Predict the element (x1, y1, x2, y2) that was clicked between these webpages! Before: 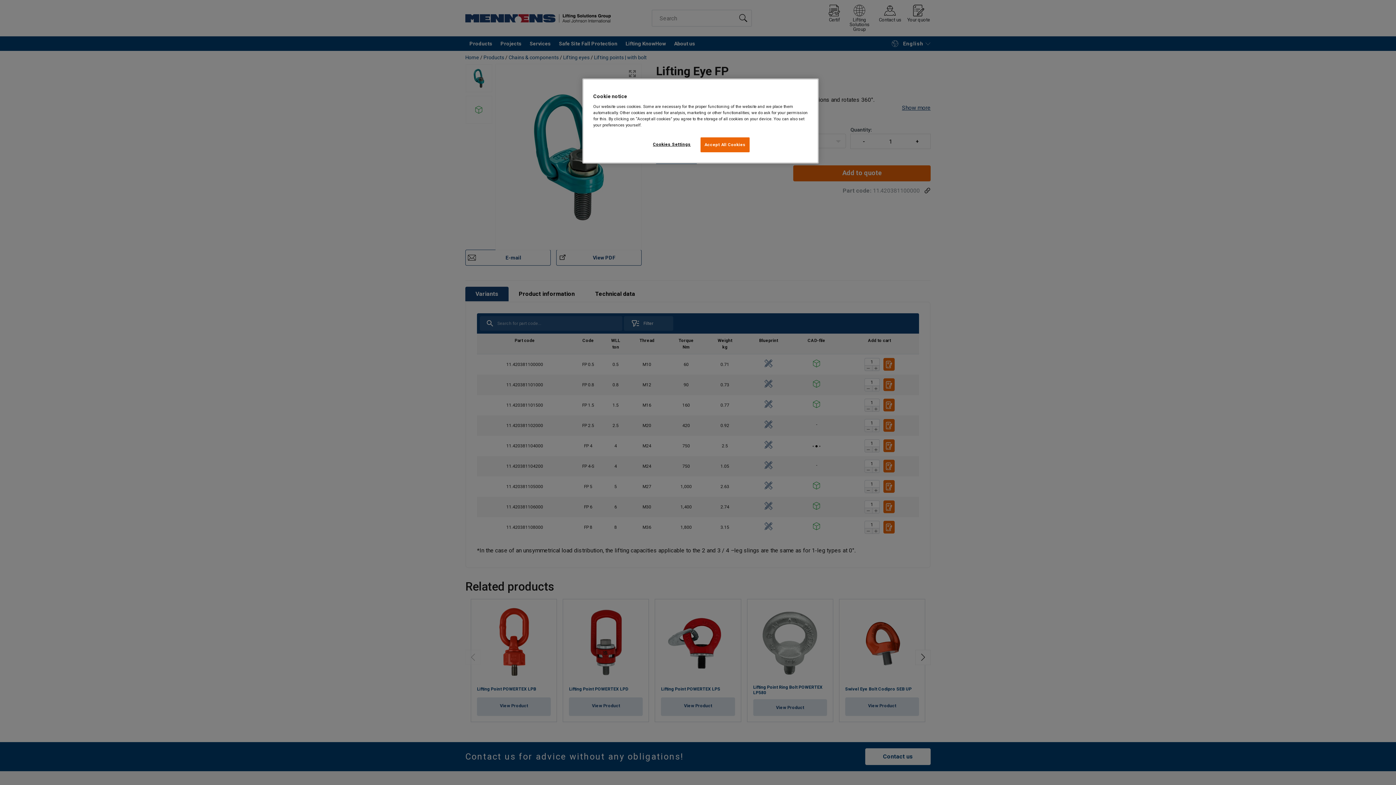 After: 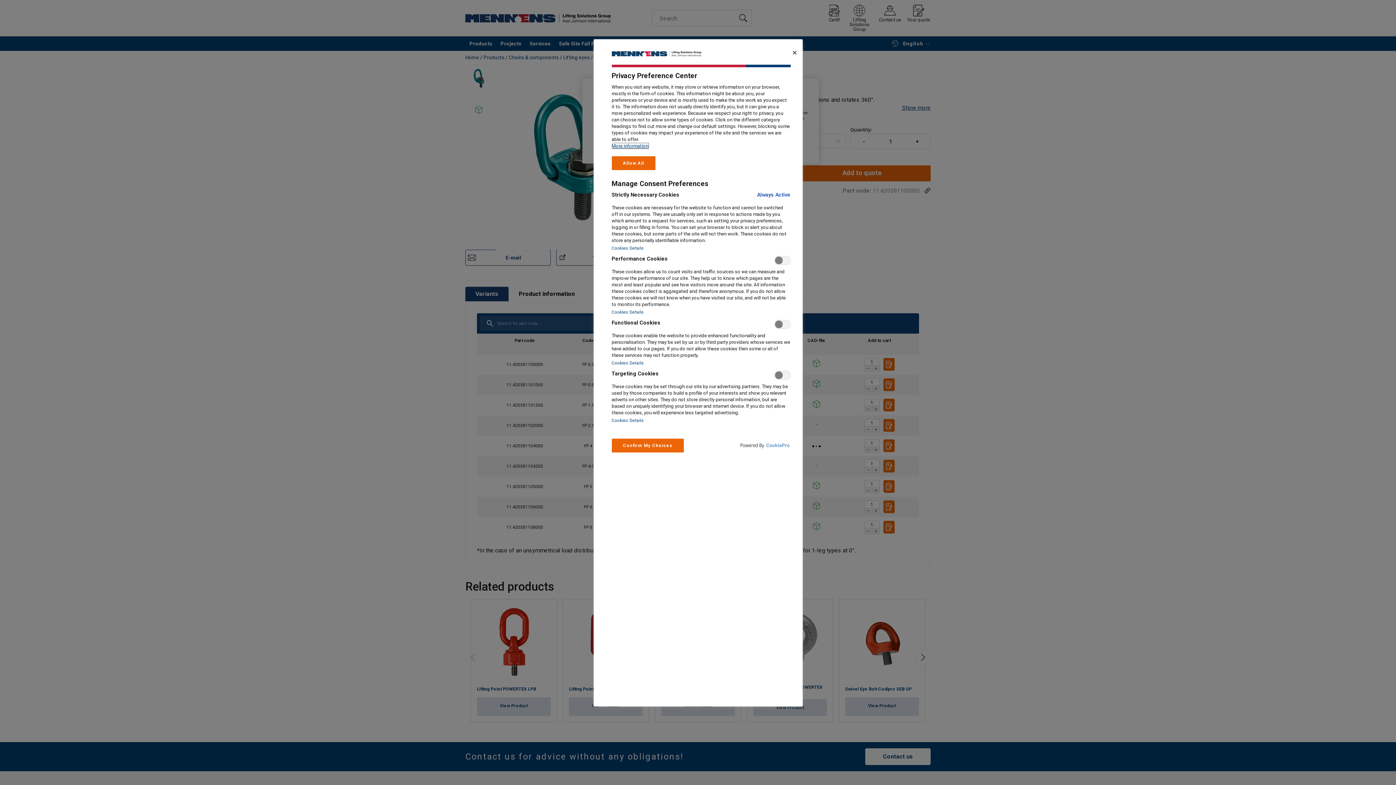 Action: bbox: (647, 137, 696, 151) label: Cookies Settings